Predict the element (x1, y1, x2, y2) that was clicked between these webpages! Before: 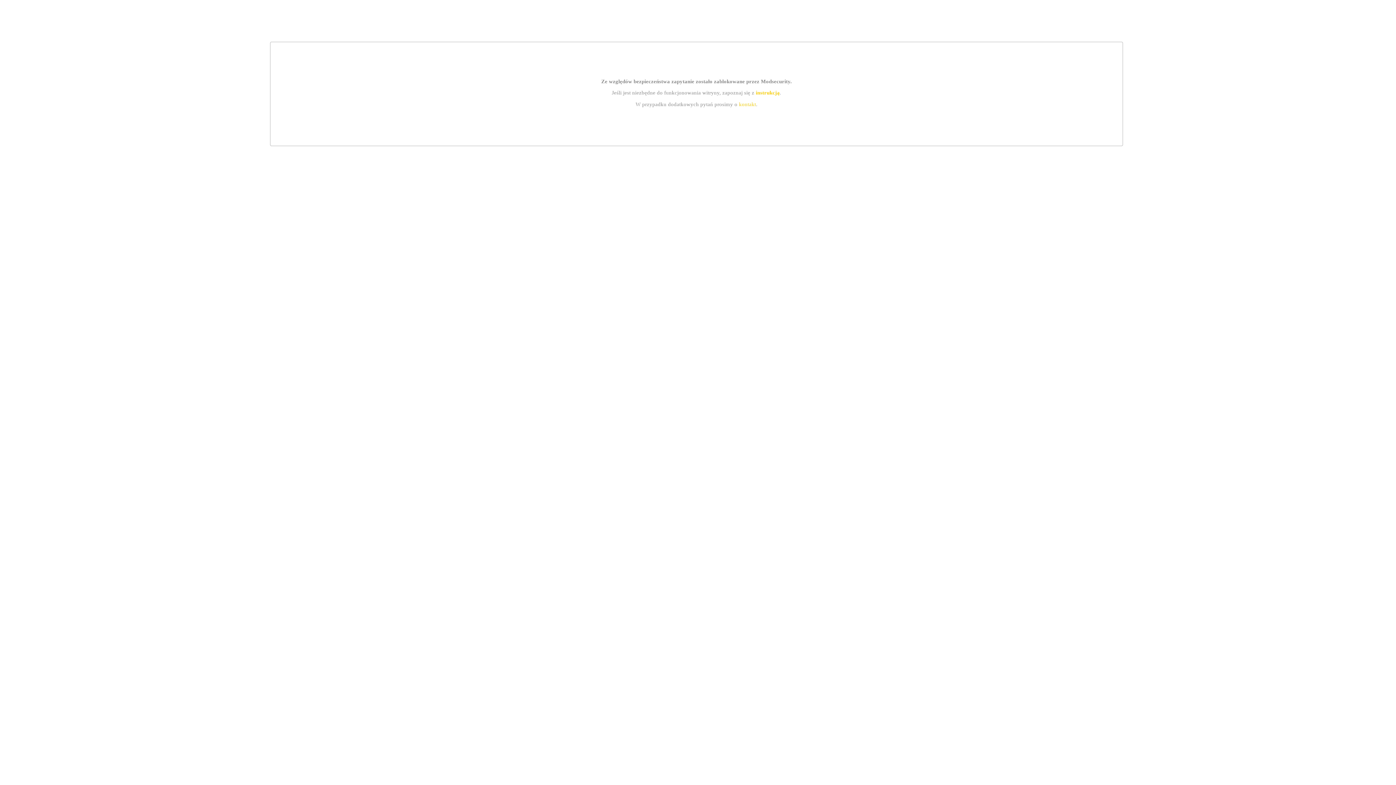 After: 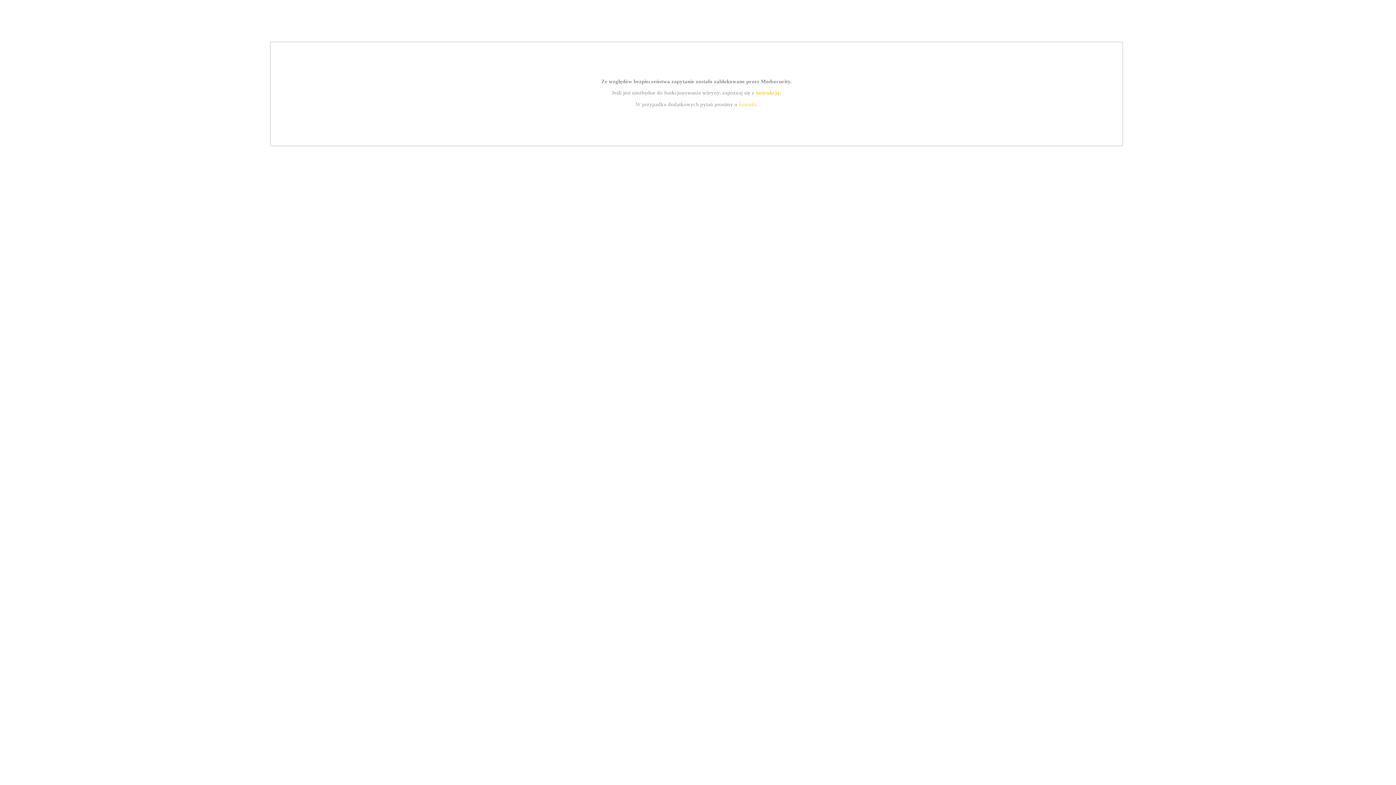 Action: bbox: (739, 101, 756, 107) label: kontakt